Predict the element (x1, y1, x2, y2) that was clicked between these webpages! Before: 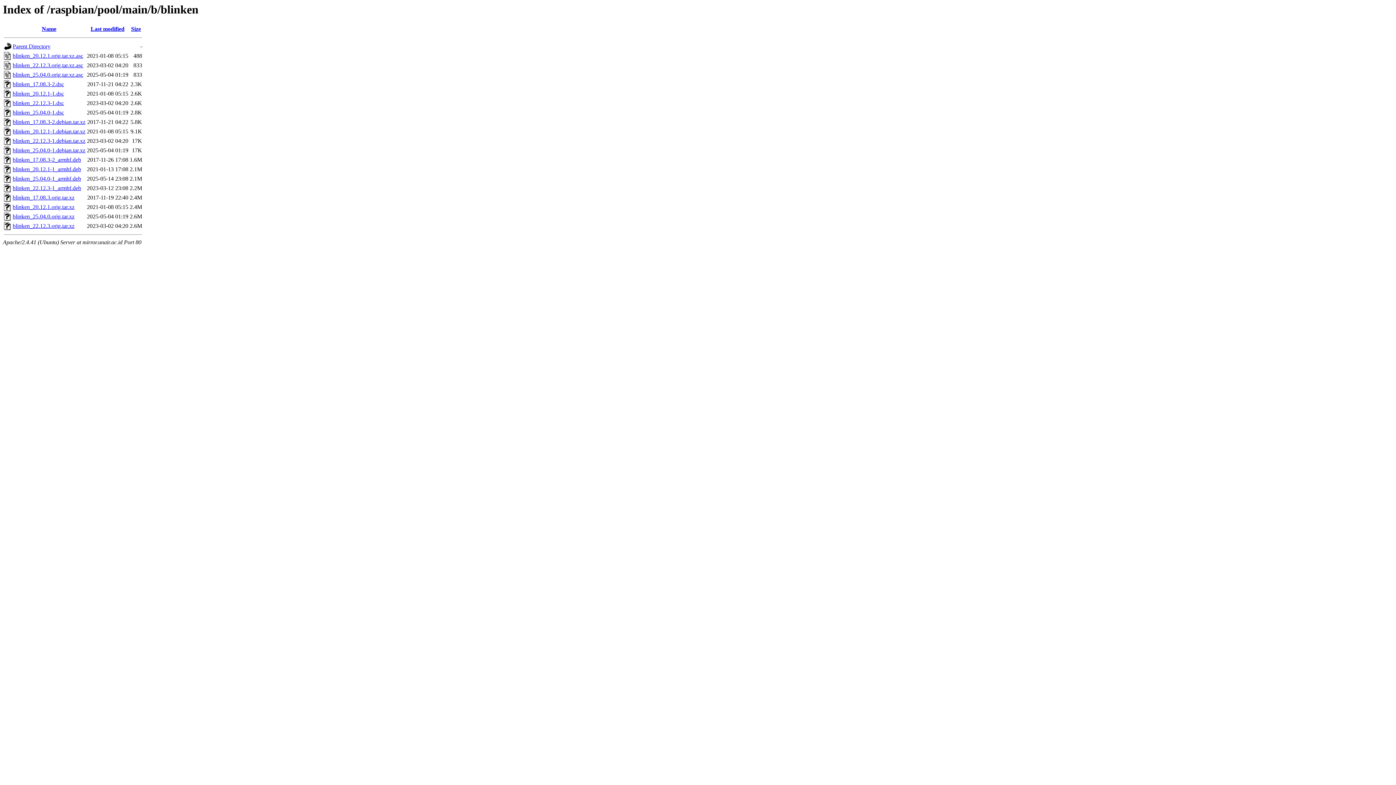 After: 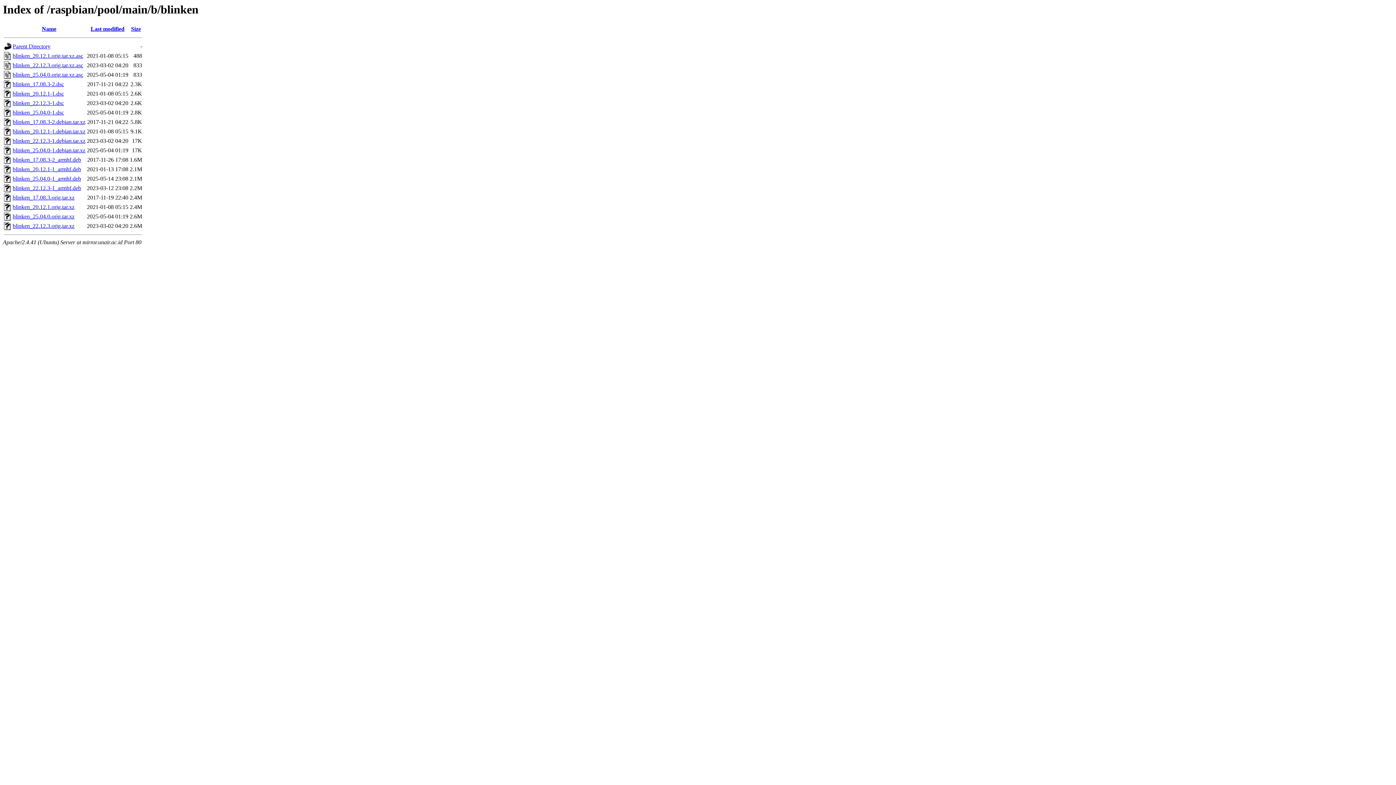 Action: bbox: (12, 175, 81, 181) label: blinken_25.04.0-1_armhf.deb